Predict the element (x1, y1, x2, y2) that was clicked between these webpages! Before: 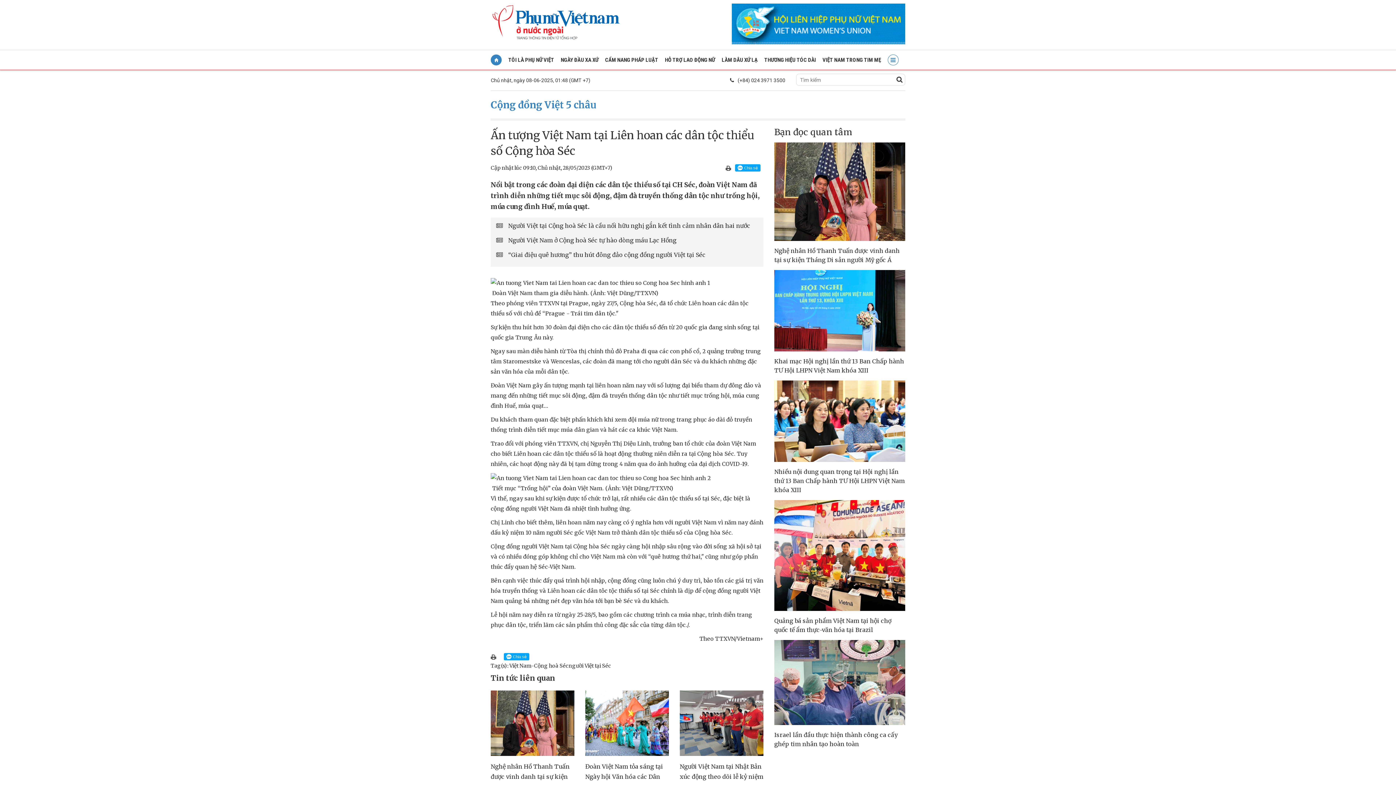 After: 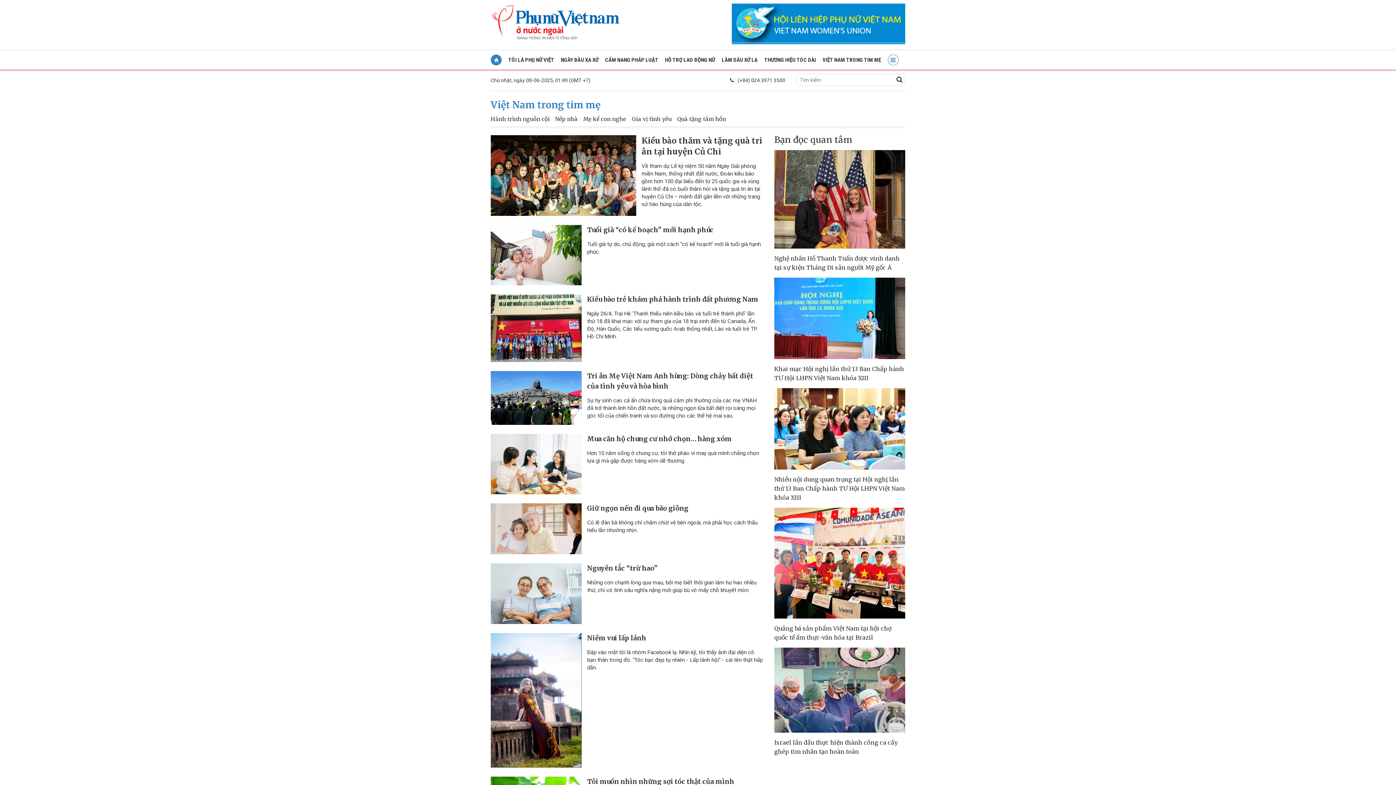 Action: label: VIỆT NAM TRONG TIM MẸ bbox: (822, 56, 881, 63)